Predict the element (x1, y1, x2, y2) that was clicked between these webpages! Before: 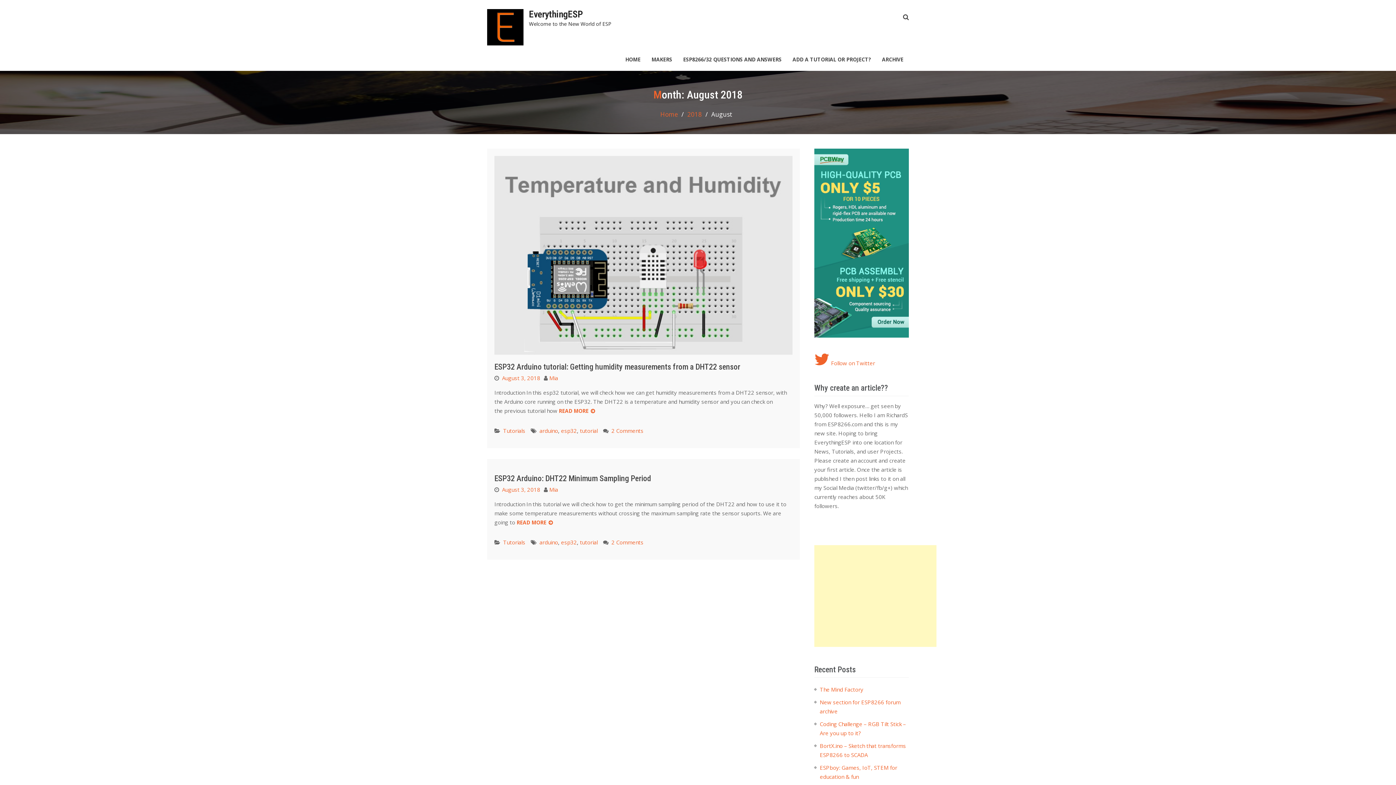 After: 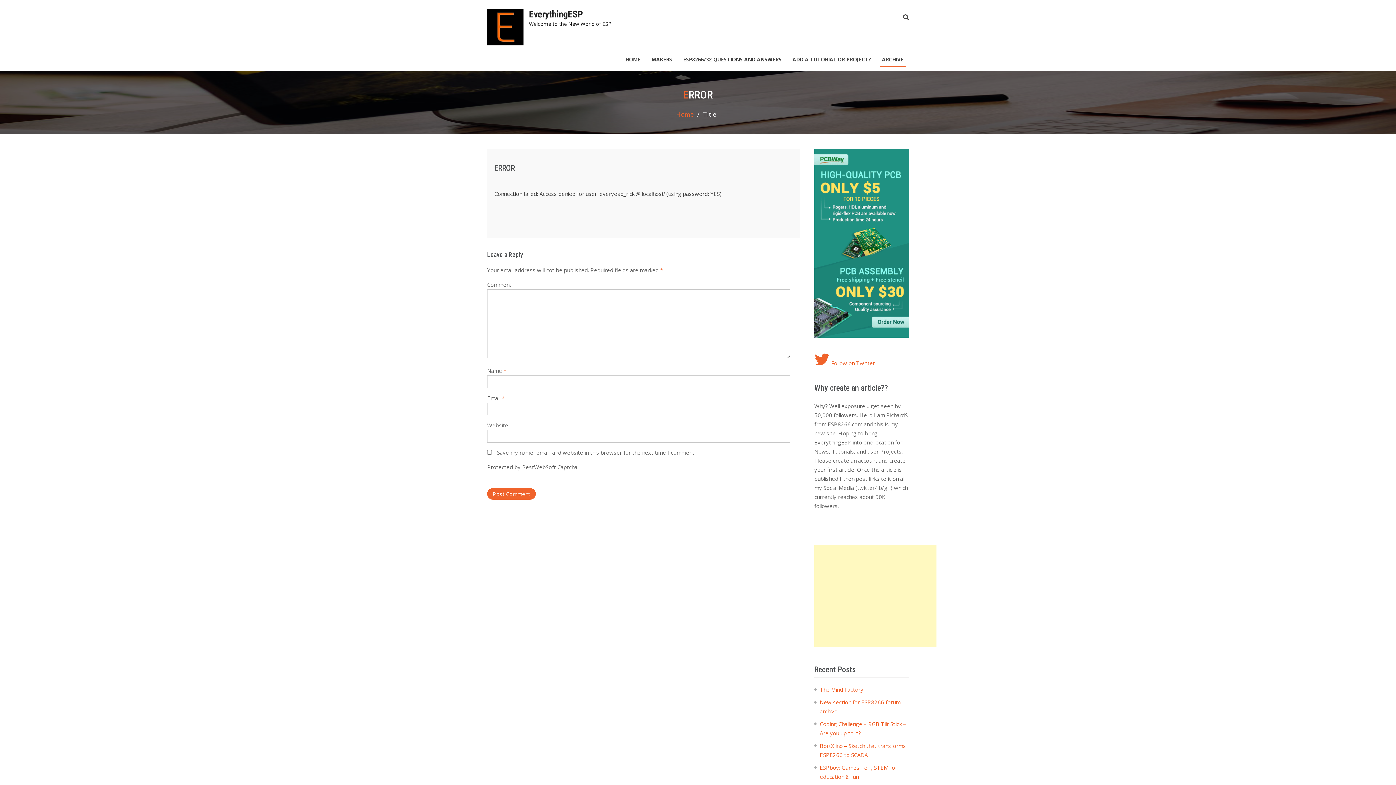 Action: bbox: (876, 53, 909, 65) label: ARCHIVE